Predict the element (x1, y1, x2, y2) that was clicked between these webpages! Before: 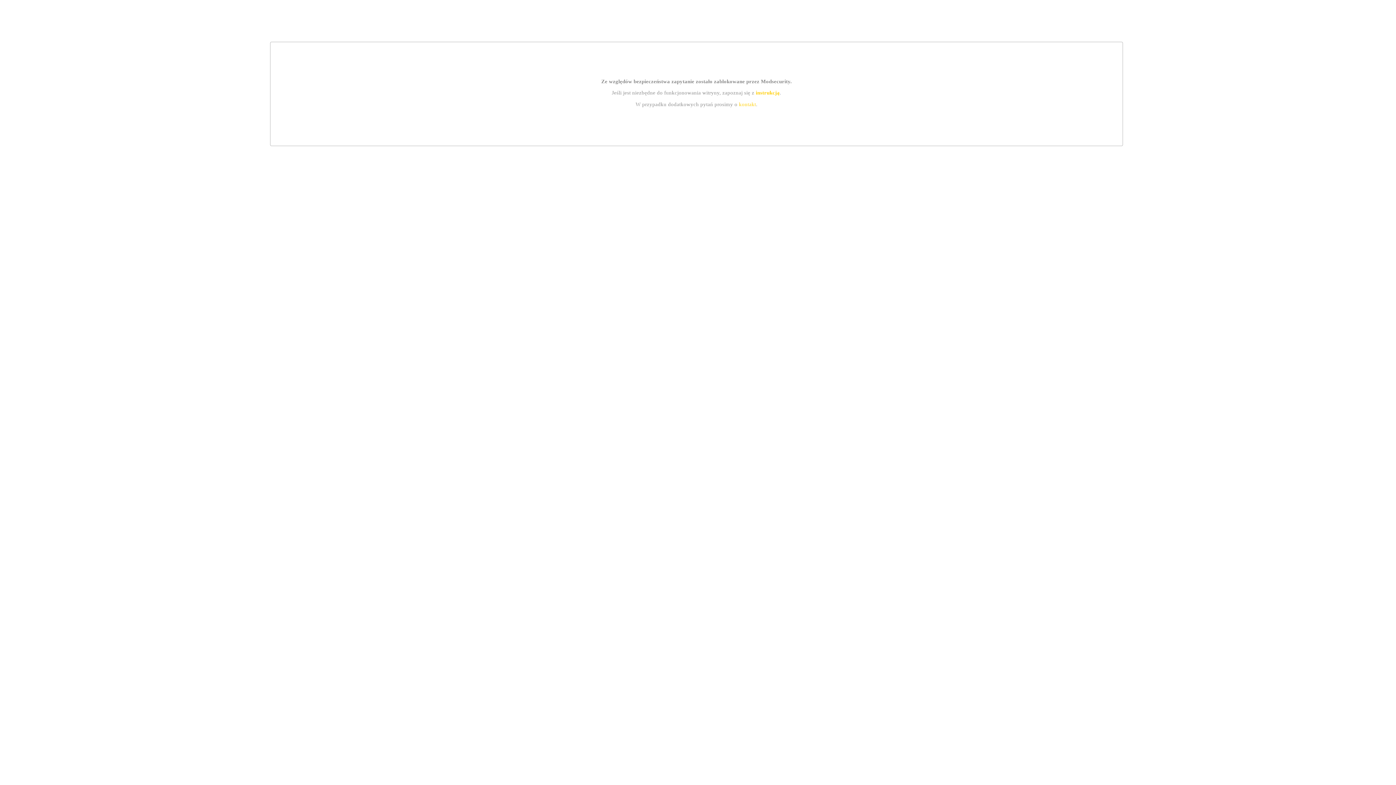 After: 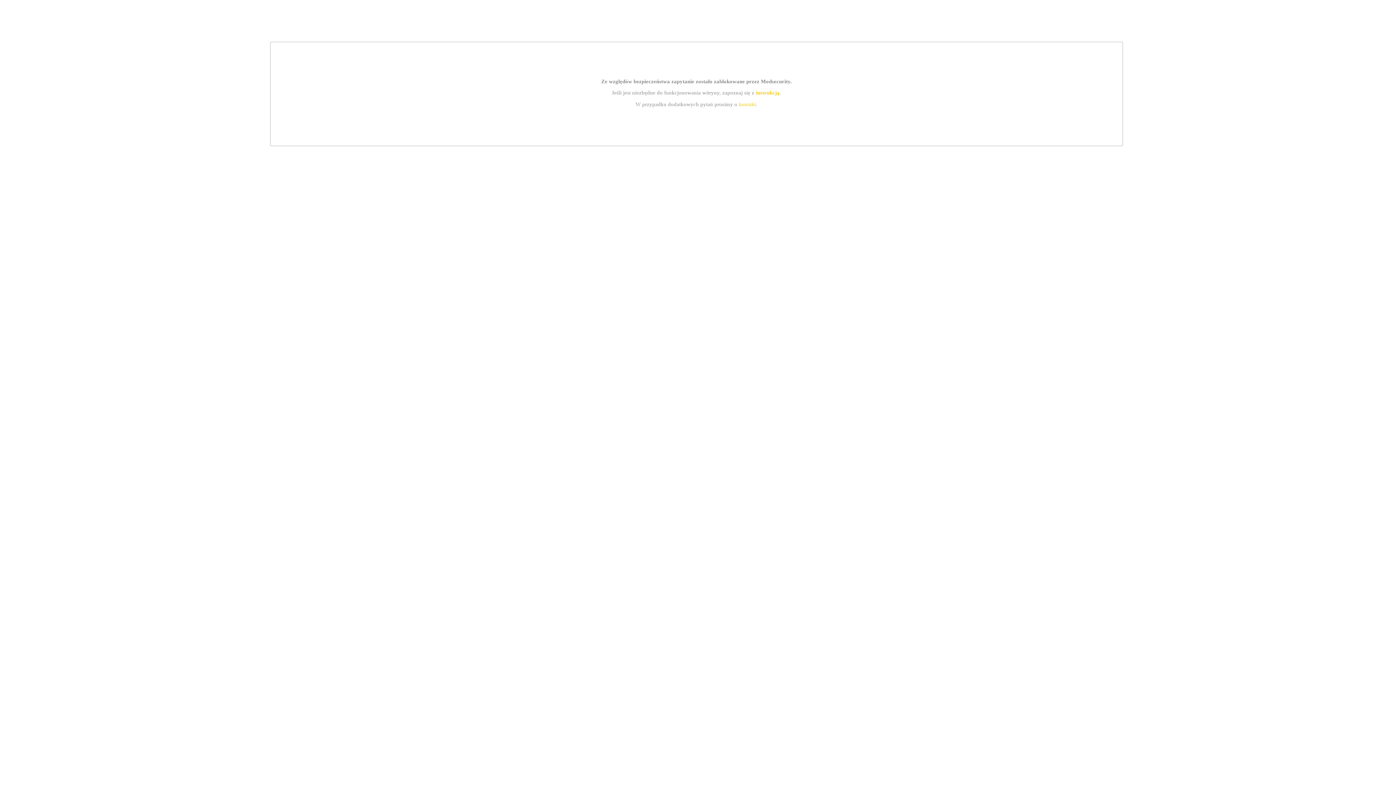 Action: bbox: (755, 89, 779, 95) label: instrukcją